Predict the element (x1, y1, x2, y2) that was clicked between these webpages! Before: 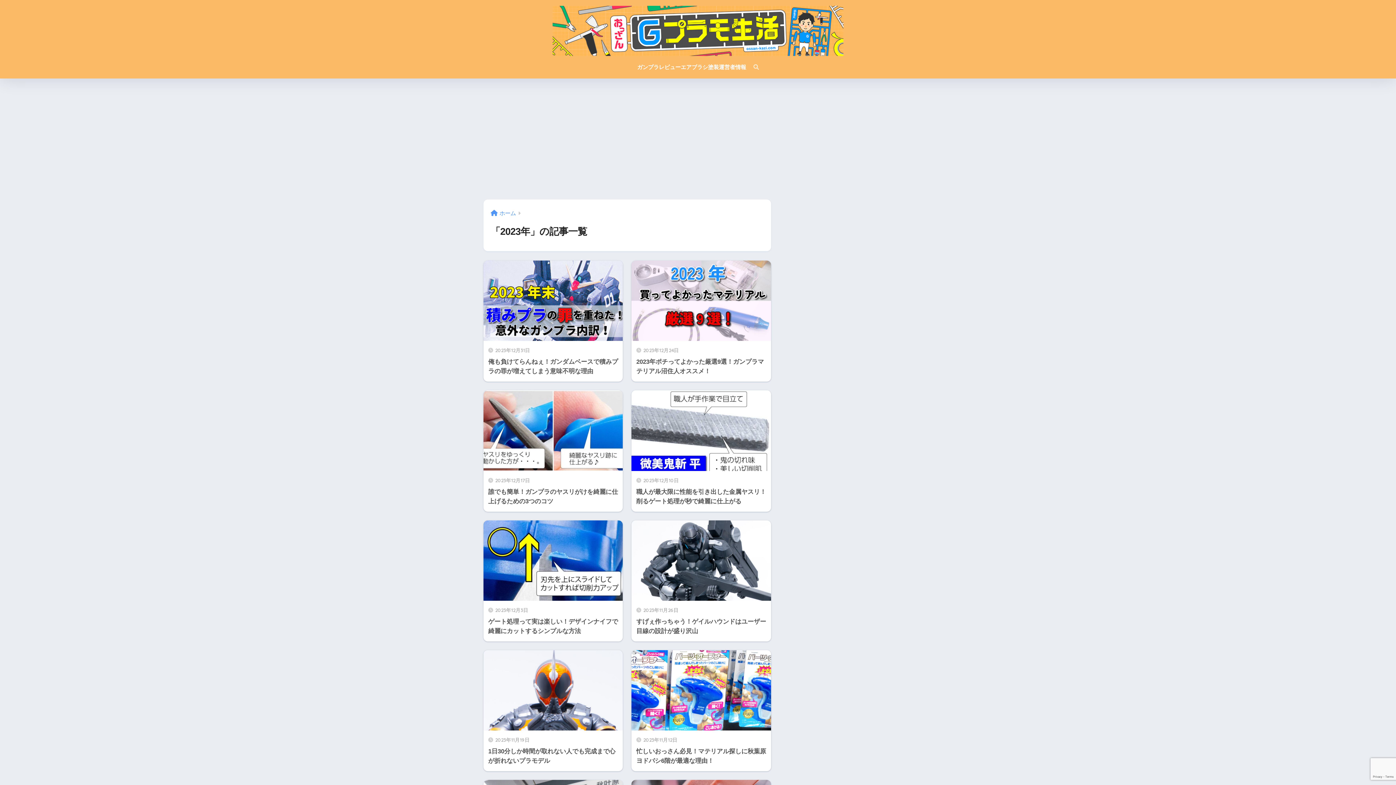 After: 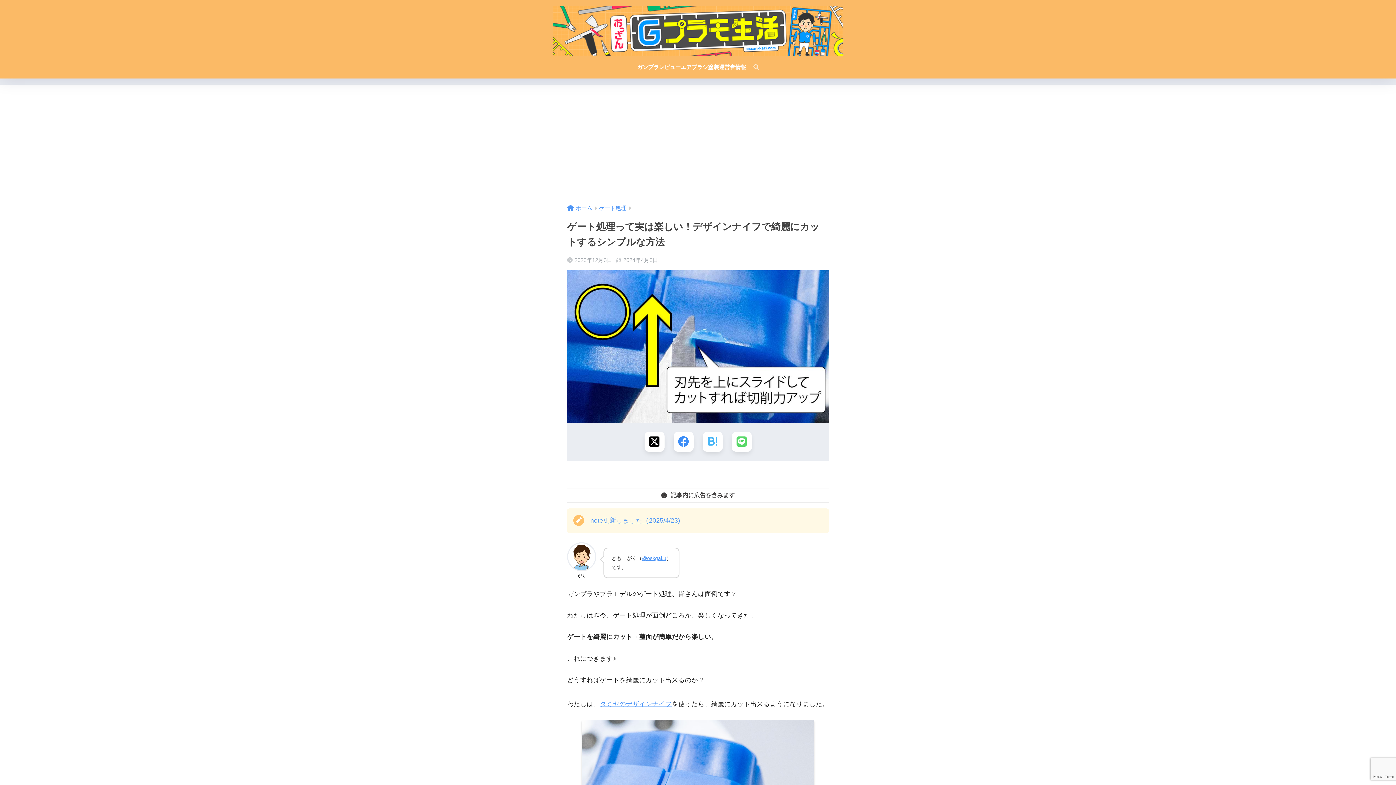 Action: bbox: (483, 520, 623, 641) label: 2023年12月3日
ゲート処理って実は楽しい！デザインナイフで綺麗にカットするシンプルな方法